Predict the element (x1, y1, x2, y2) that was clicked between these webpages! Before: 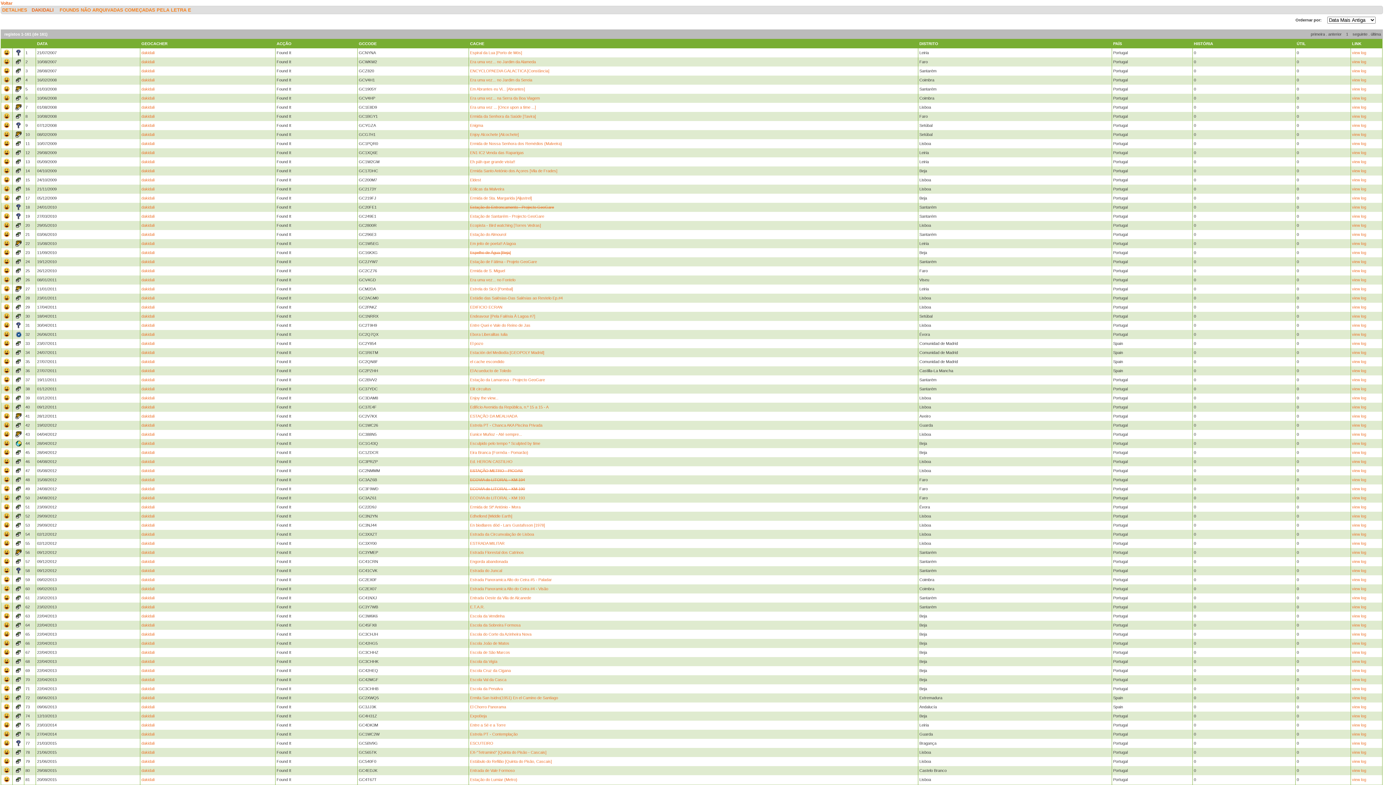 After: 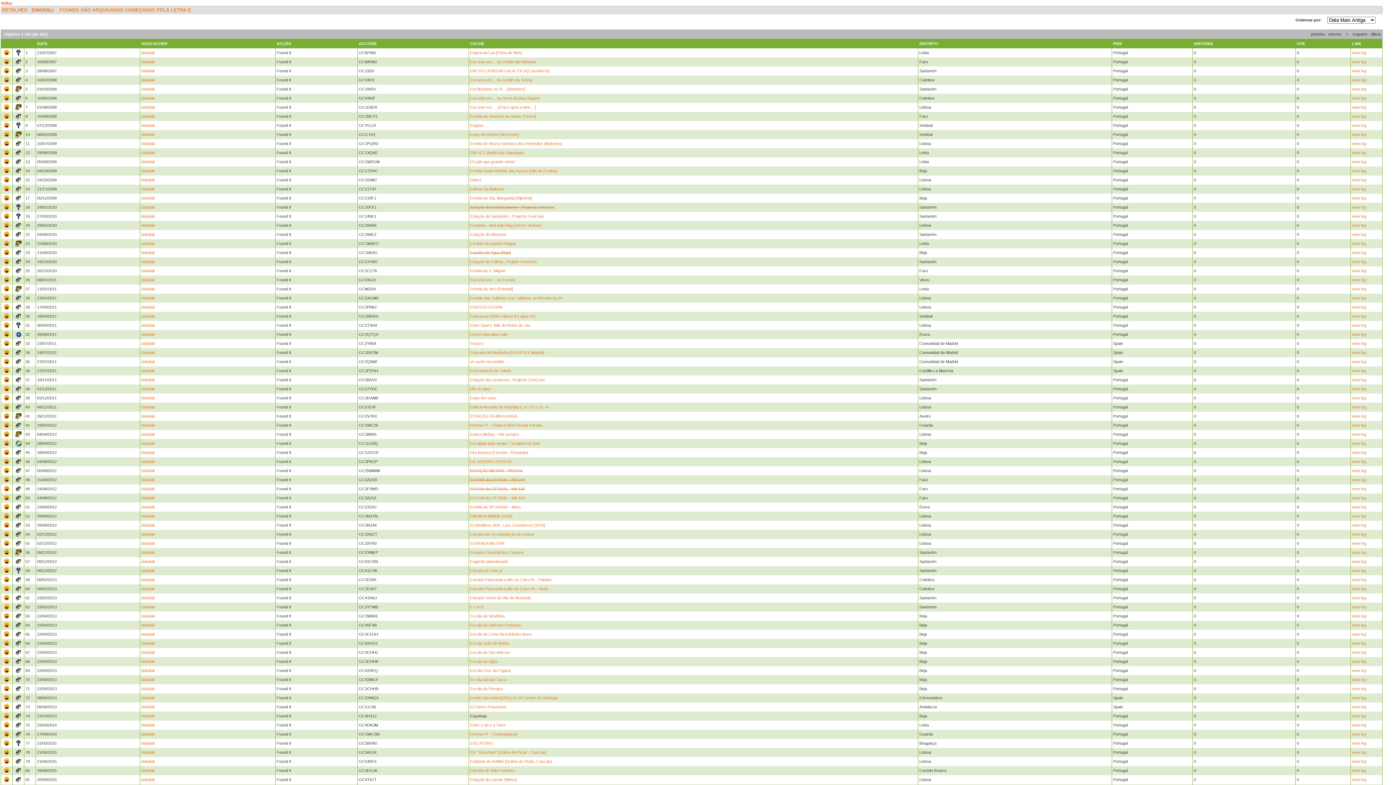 Action: bbox: (470, 714, 486, 718) label: ExpoBeja